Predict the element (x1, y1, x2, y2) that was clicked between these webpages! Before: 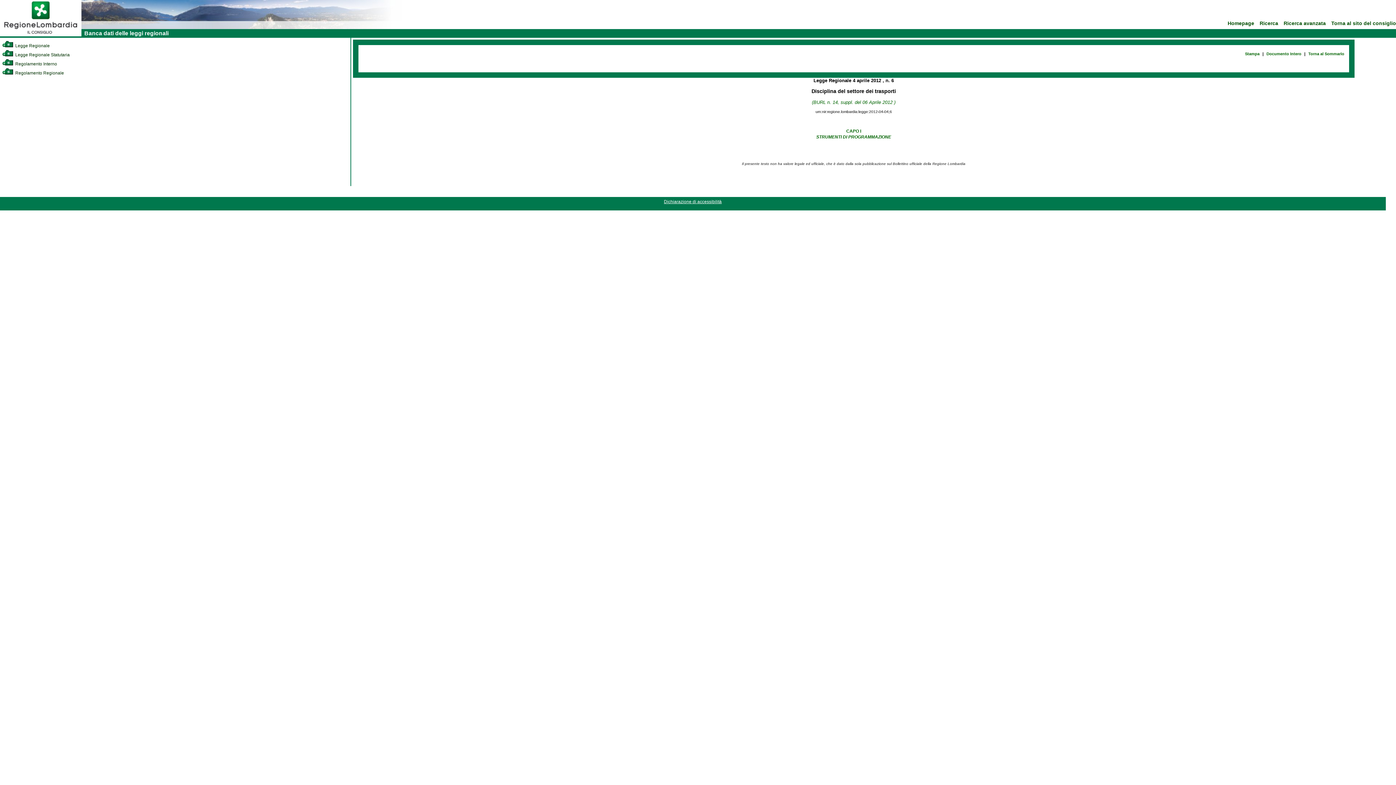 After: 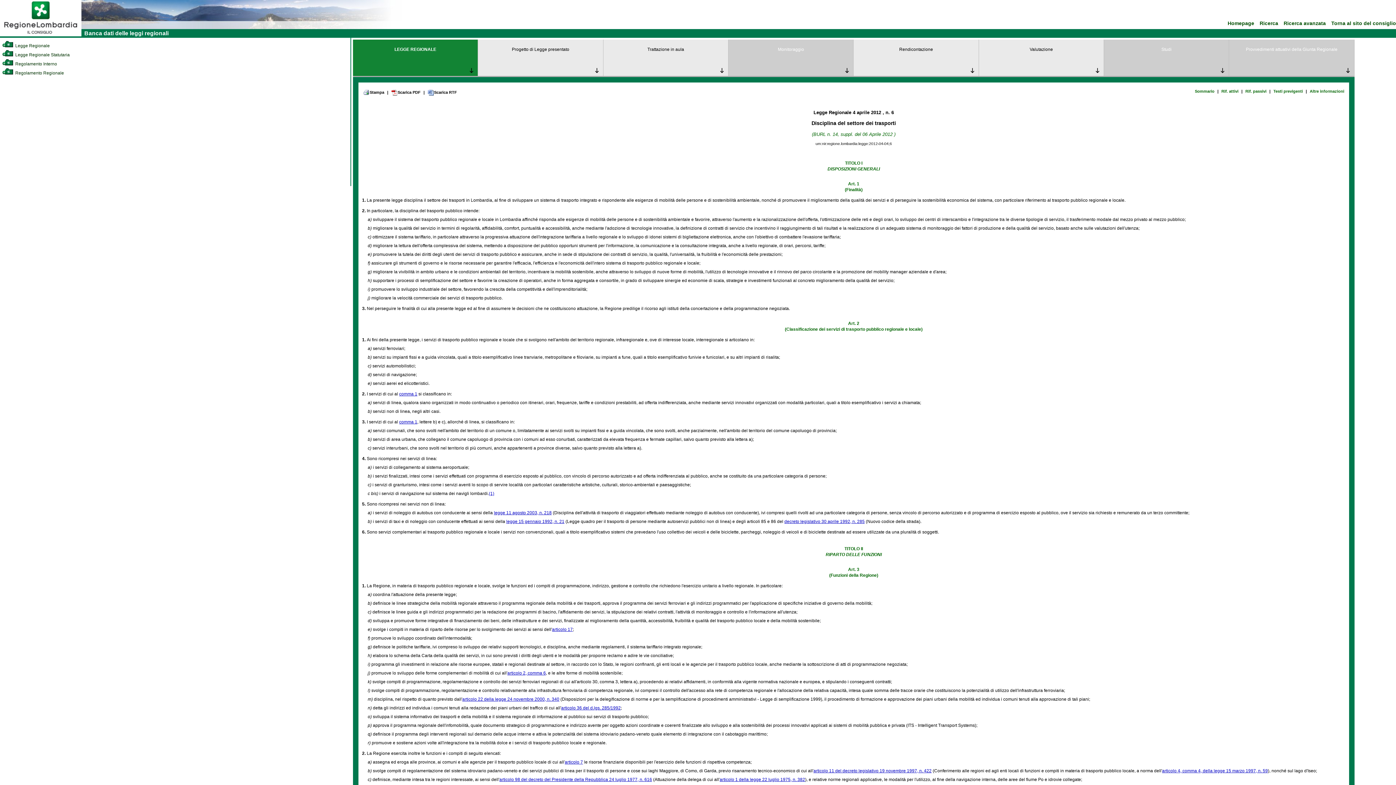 Action: bbox: (1265, 50, 1302, 57) label: Documento Intero